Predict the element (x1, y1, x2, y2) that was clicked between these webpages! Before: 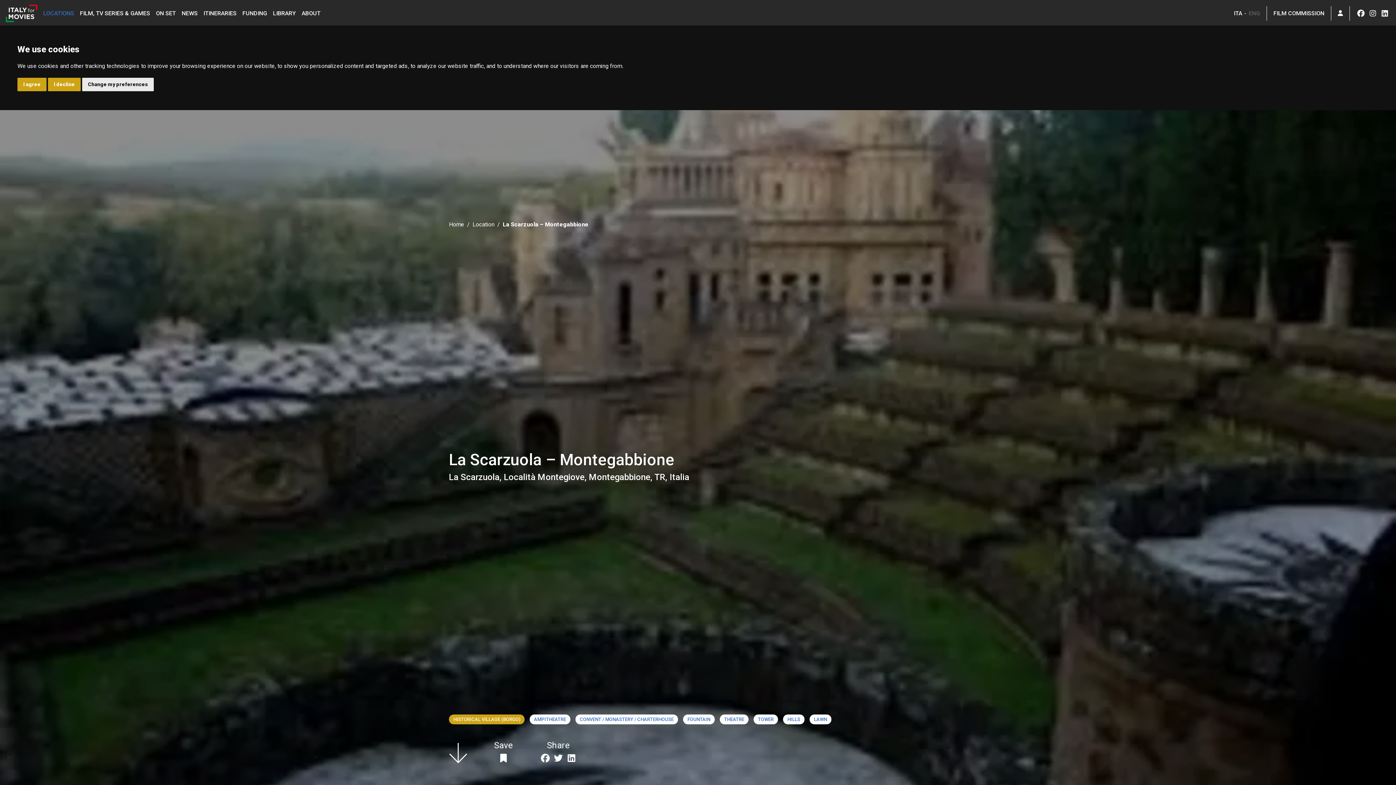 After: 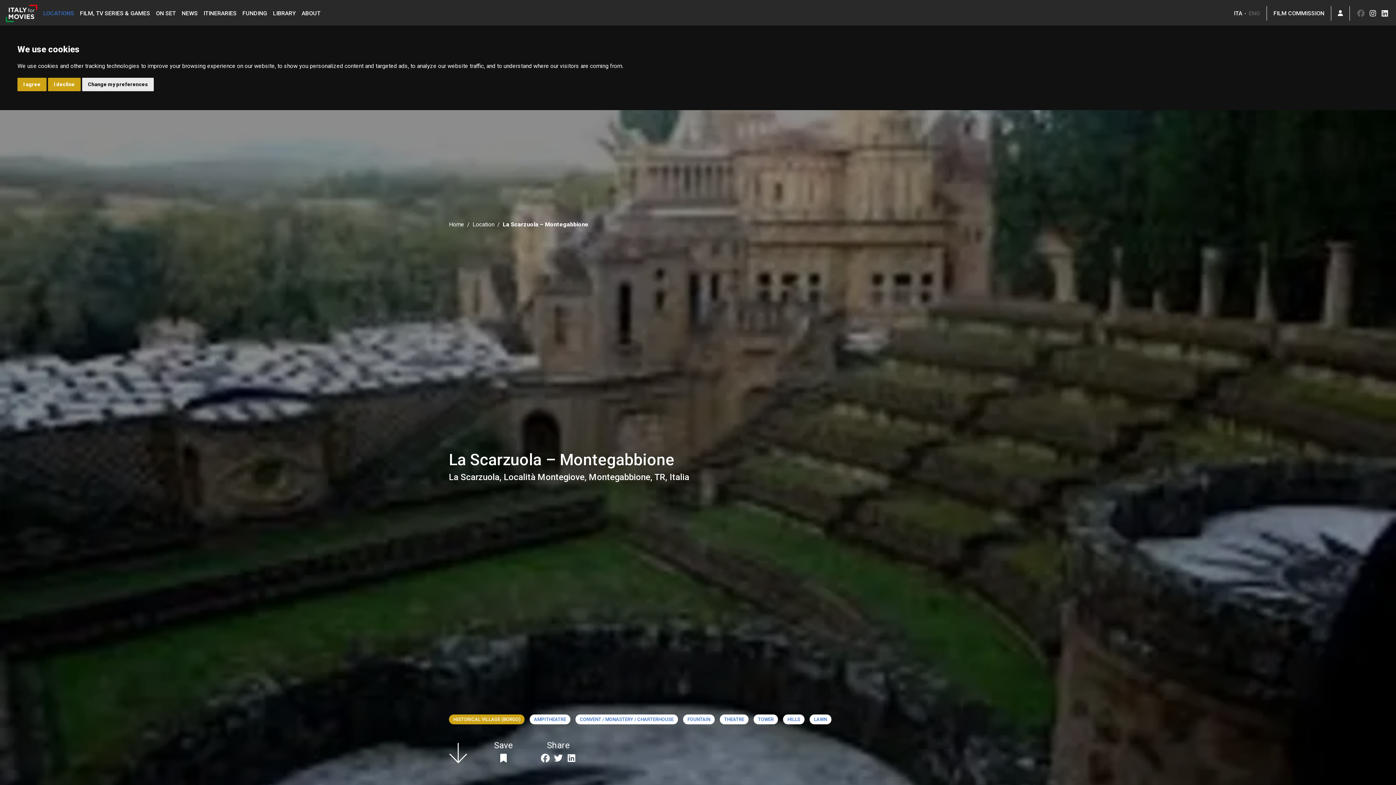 Action: bbox: (1353, 6, 1366, 20)